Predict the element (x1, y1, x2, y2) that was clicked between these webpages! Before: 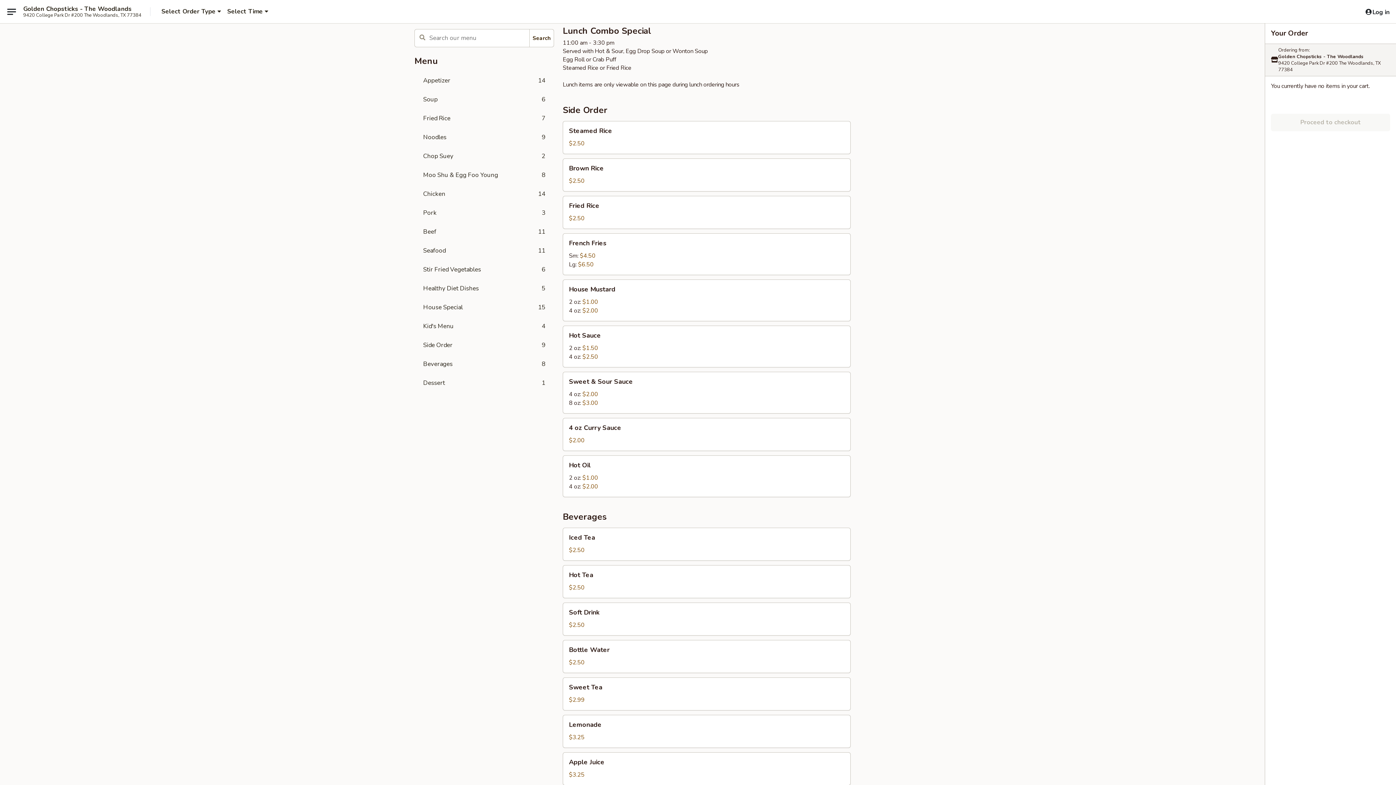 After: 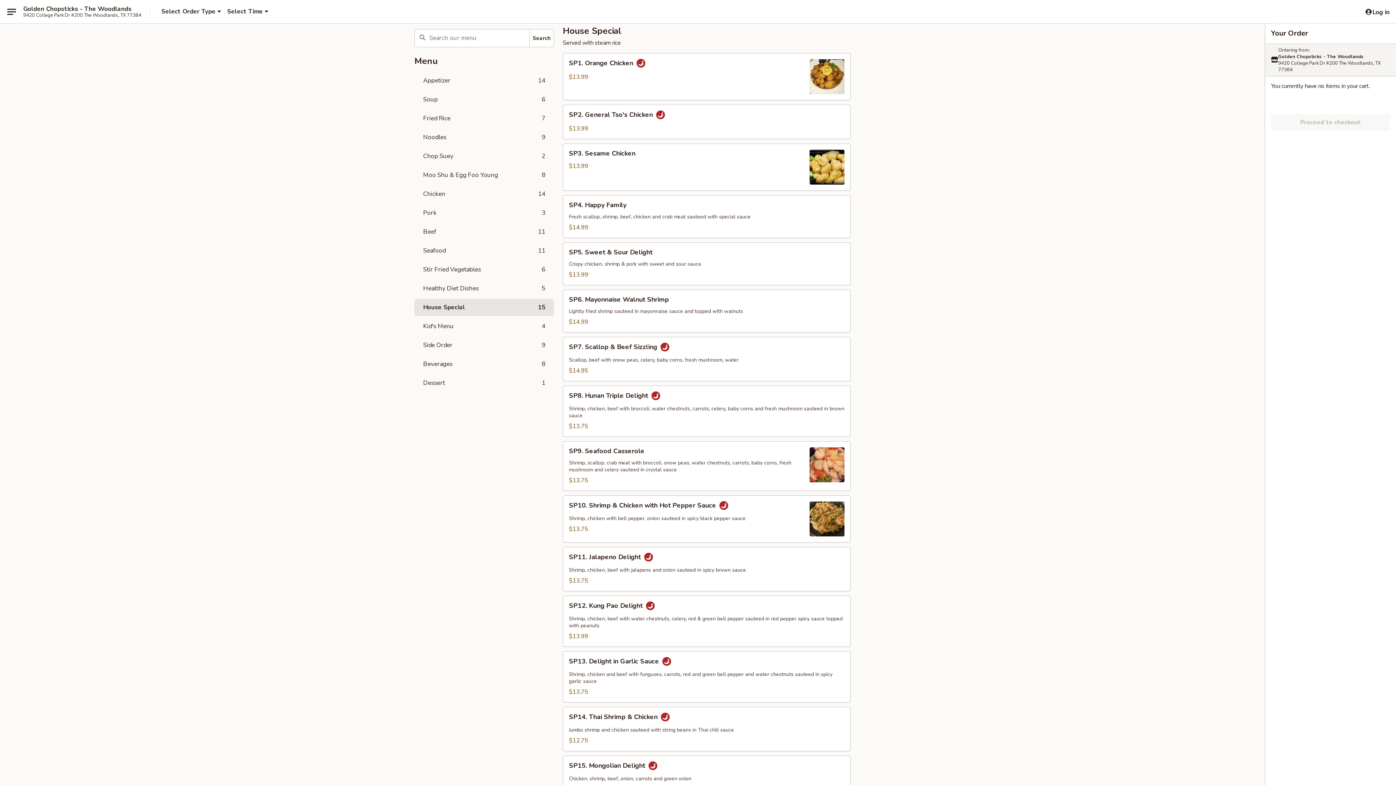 Action: bbox: (414, 298, 554, 316) label: House Special
15